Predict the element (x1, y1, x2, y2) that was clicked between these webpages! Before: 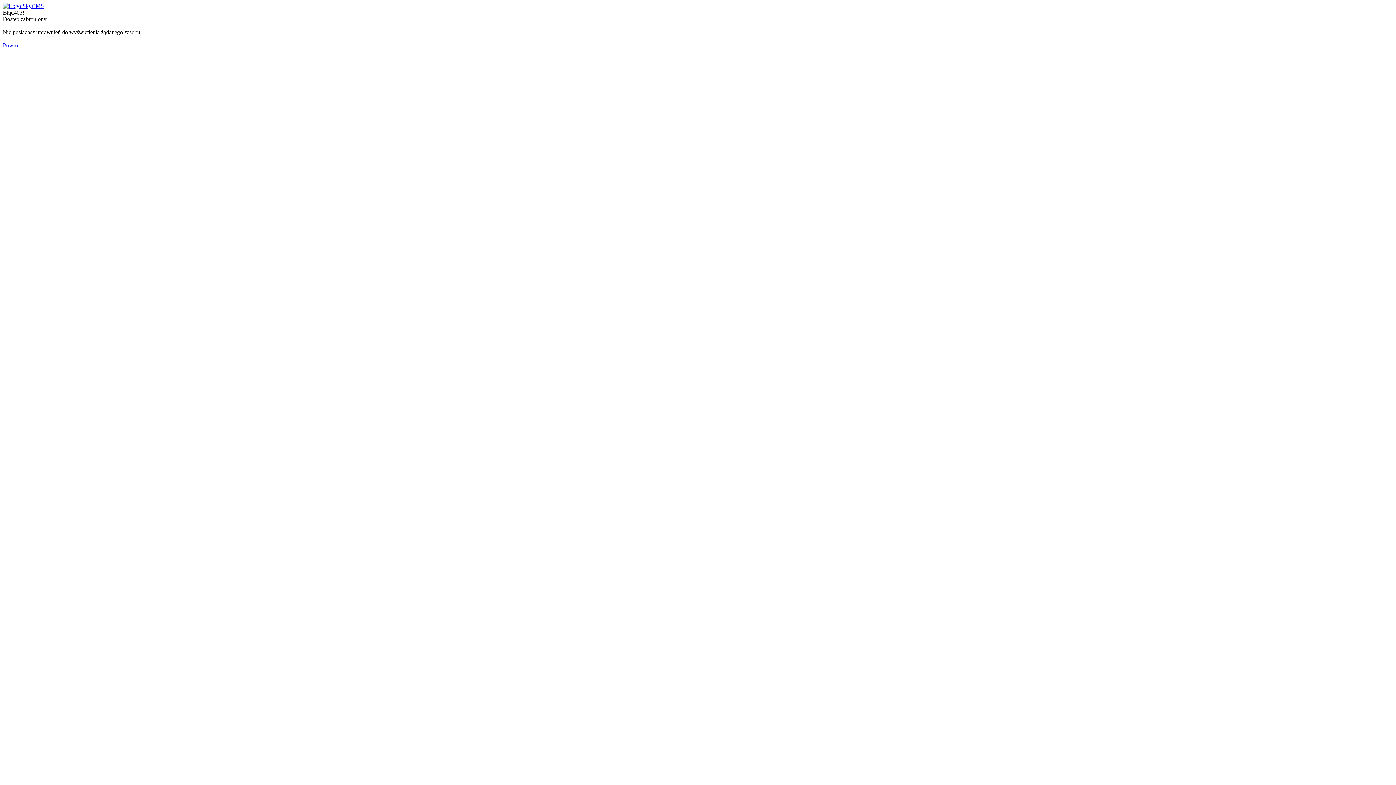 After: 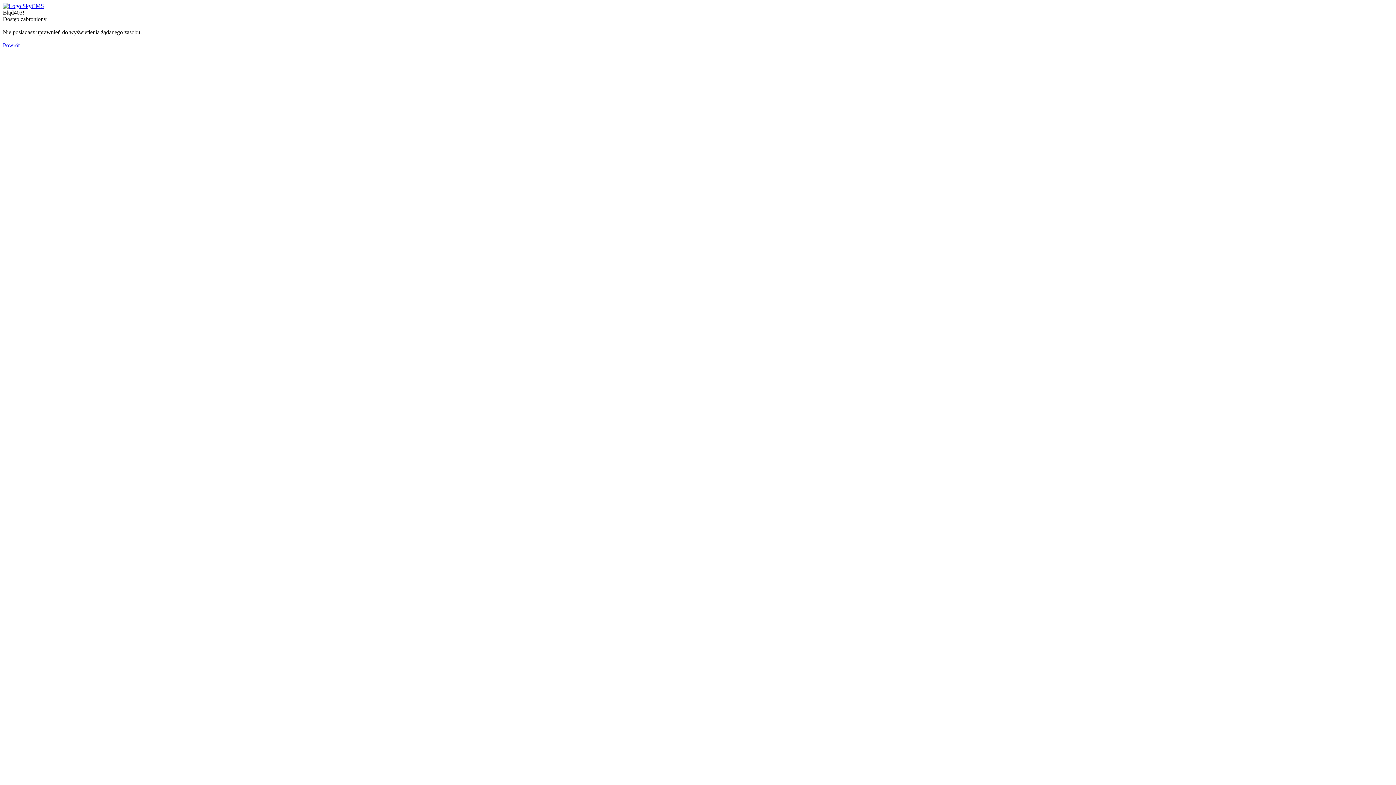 Action: bbox: (2, 2, 44, 9)